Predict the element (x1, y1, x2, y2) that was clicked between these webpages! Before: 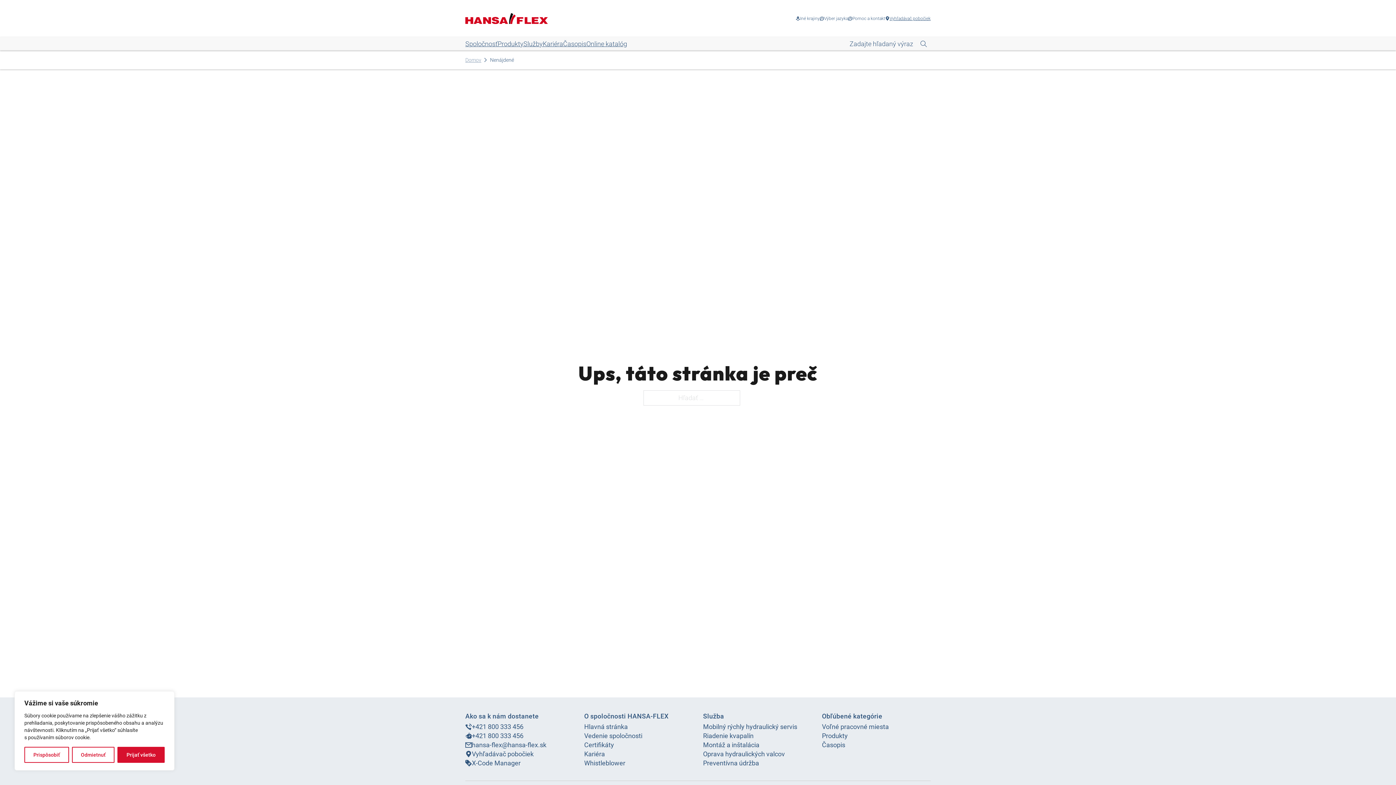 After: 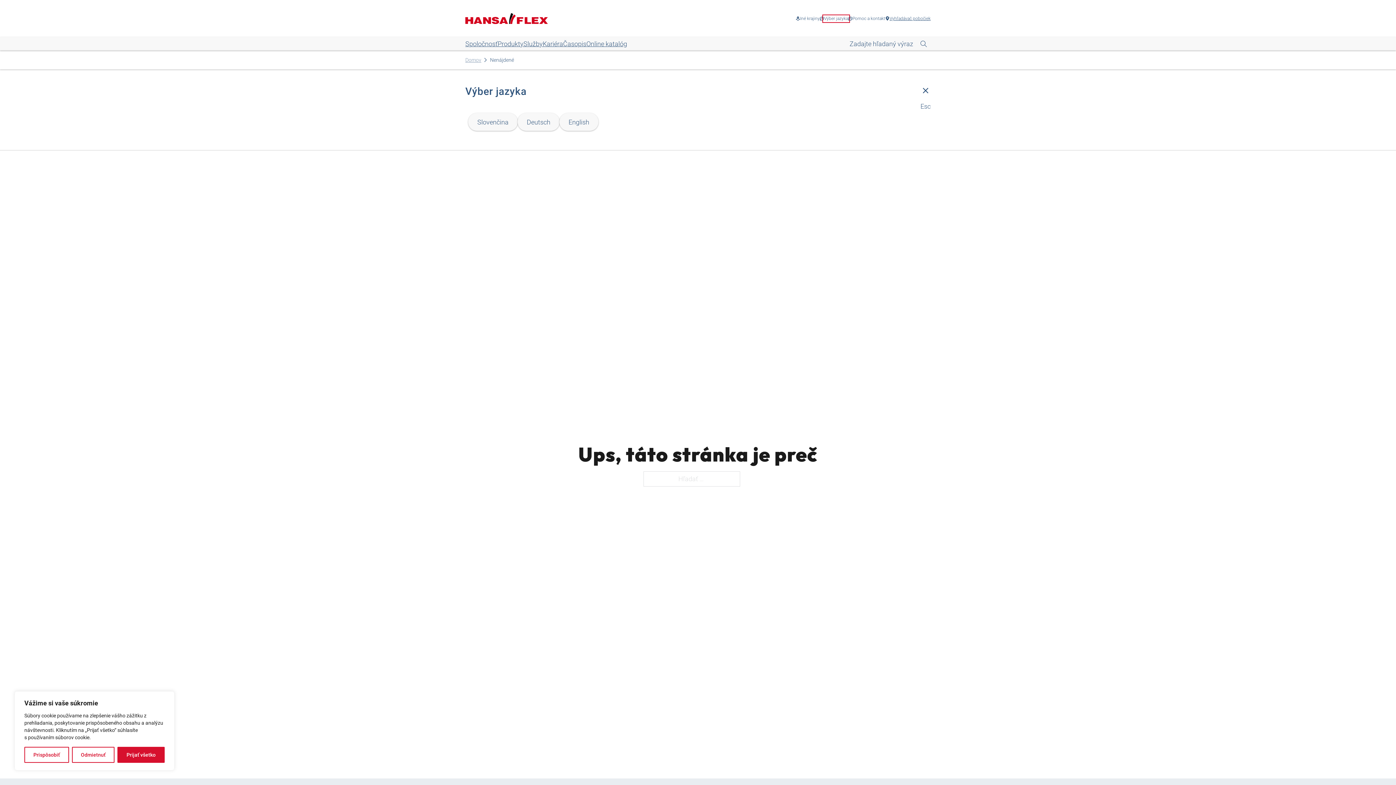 Action: bbox: (824, 16, 848, 20) label: Výber jazyka